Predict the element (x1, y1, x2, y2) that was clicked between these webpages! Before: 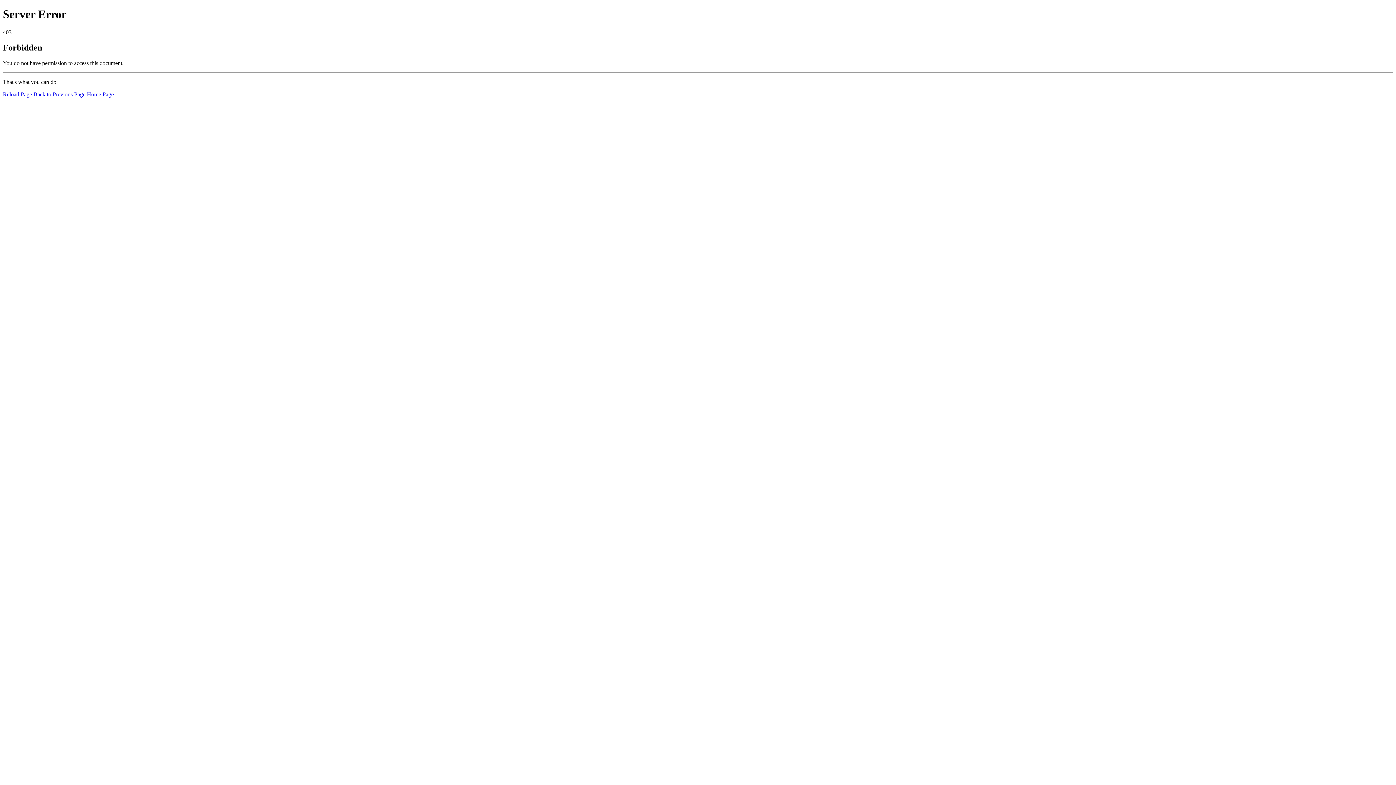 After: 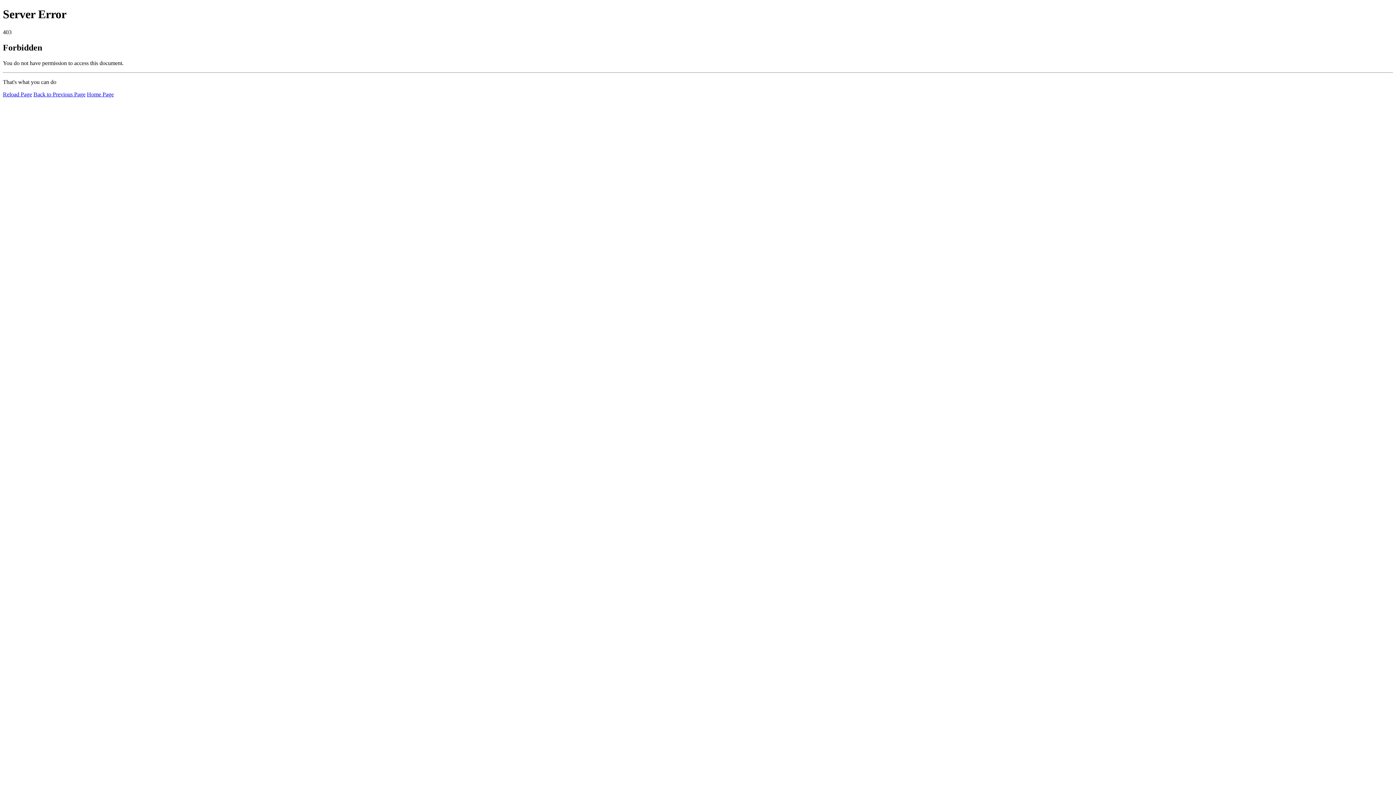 Action: bbox: (86, 91, 113, 97) label: Home Page